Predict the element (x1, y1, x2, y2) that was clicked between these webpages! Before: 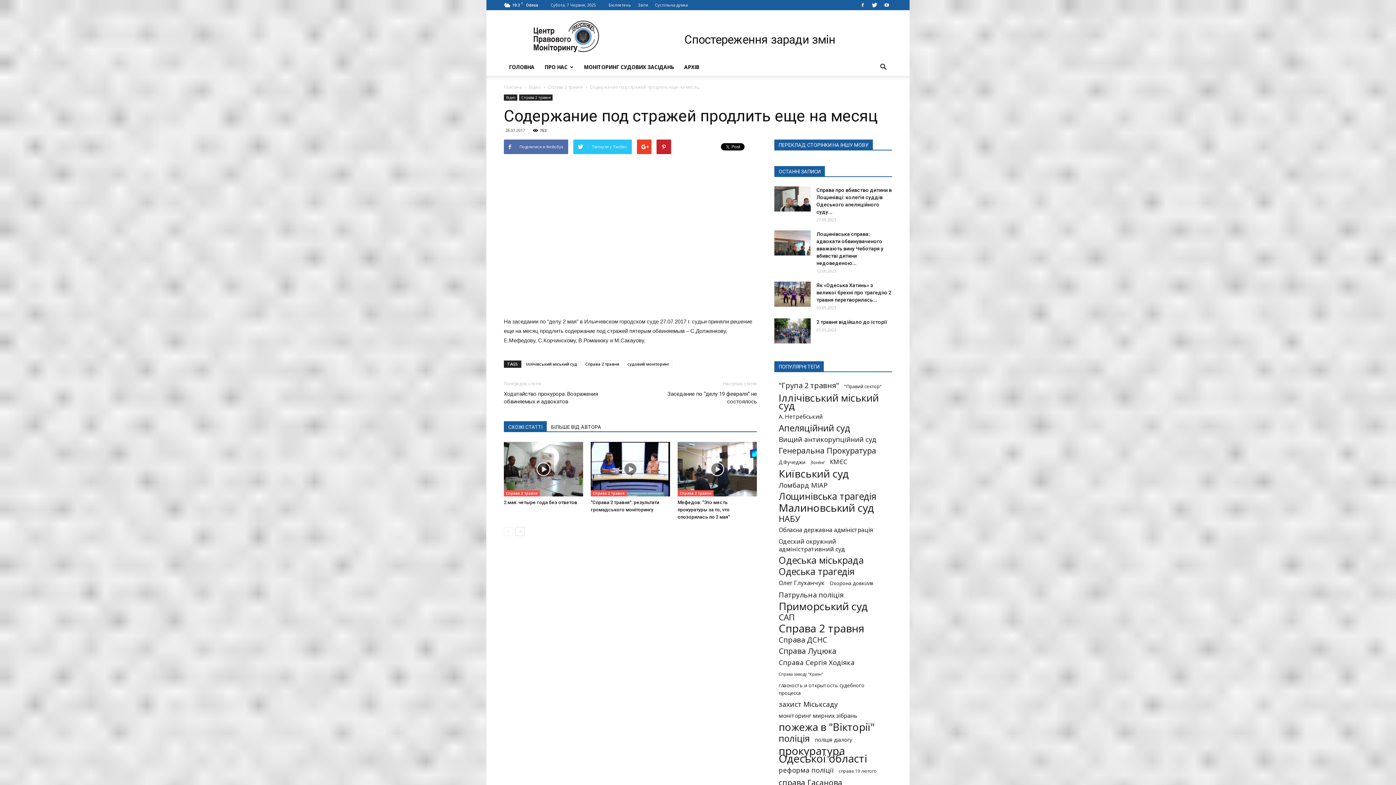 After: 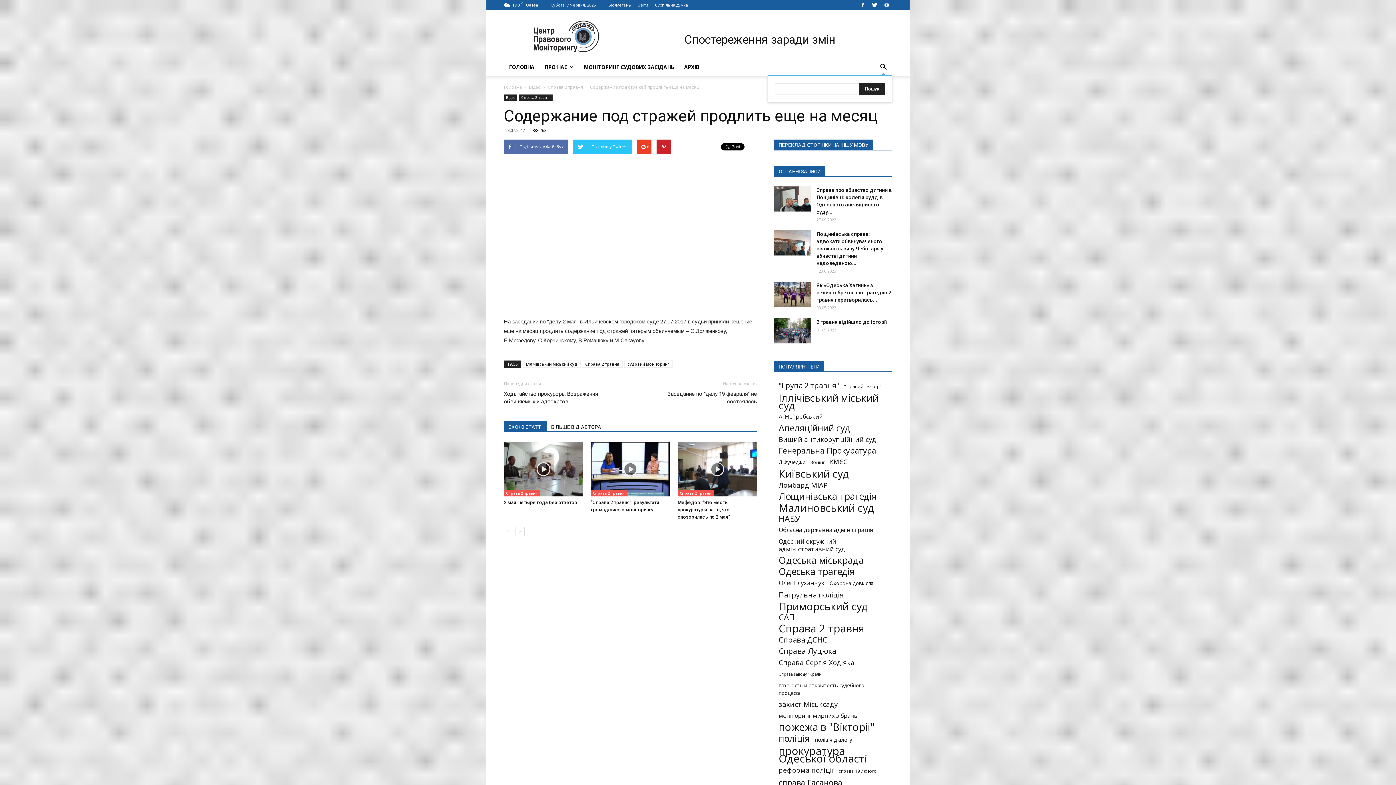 Action: bbox: (874, 58, 892, 76)